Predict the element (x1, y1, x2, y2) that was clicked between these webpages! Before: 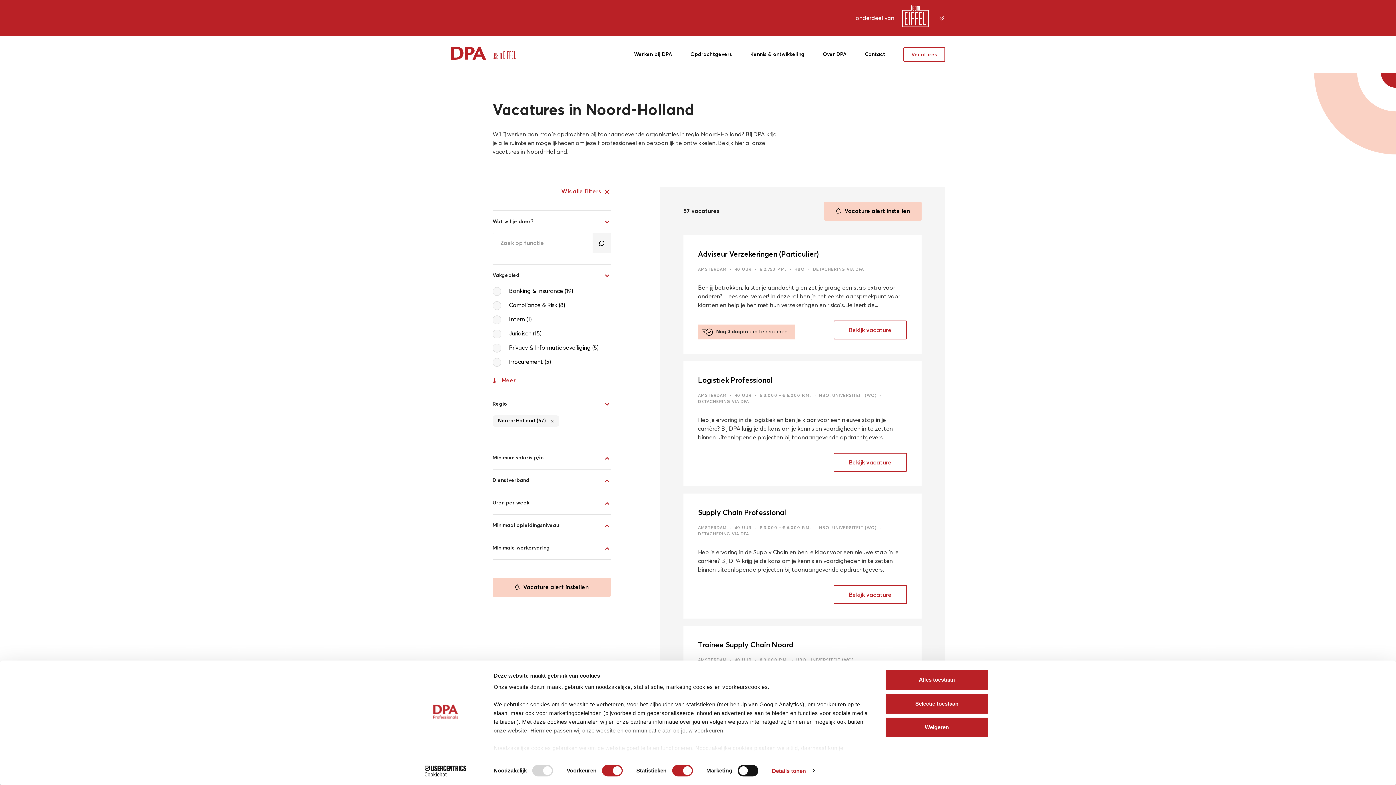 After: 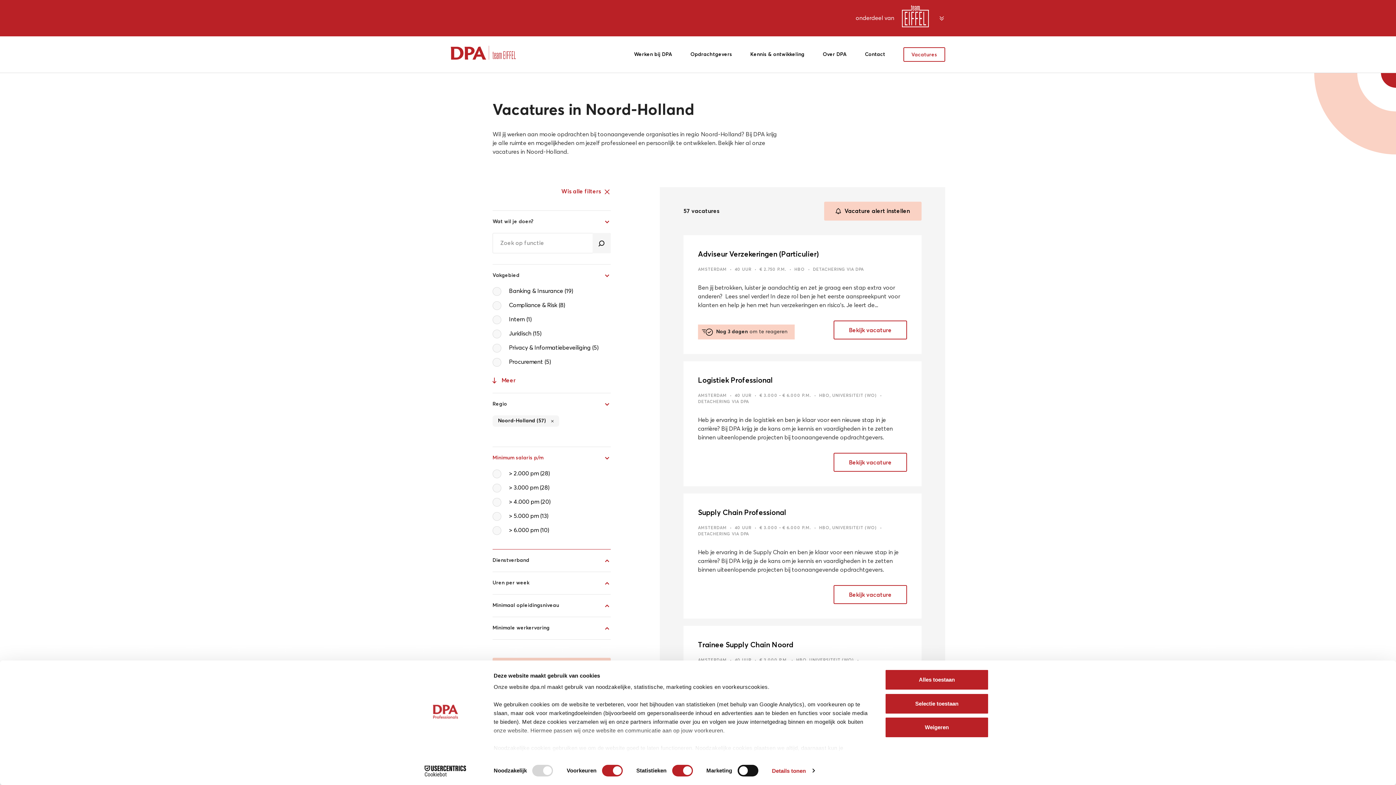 Action: bbox: (492, 447, 610, 469) label: Minimum salaris p/m